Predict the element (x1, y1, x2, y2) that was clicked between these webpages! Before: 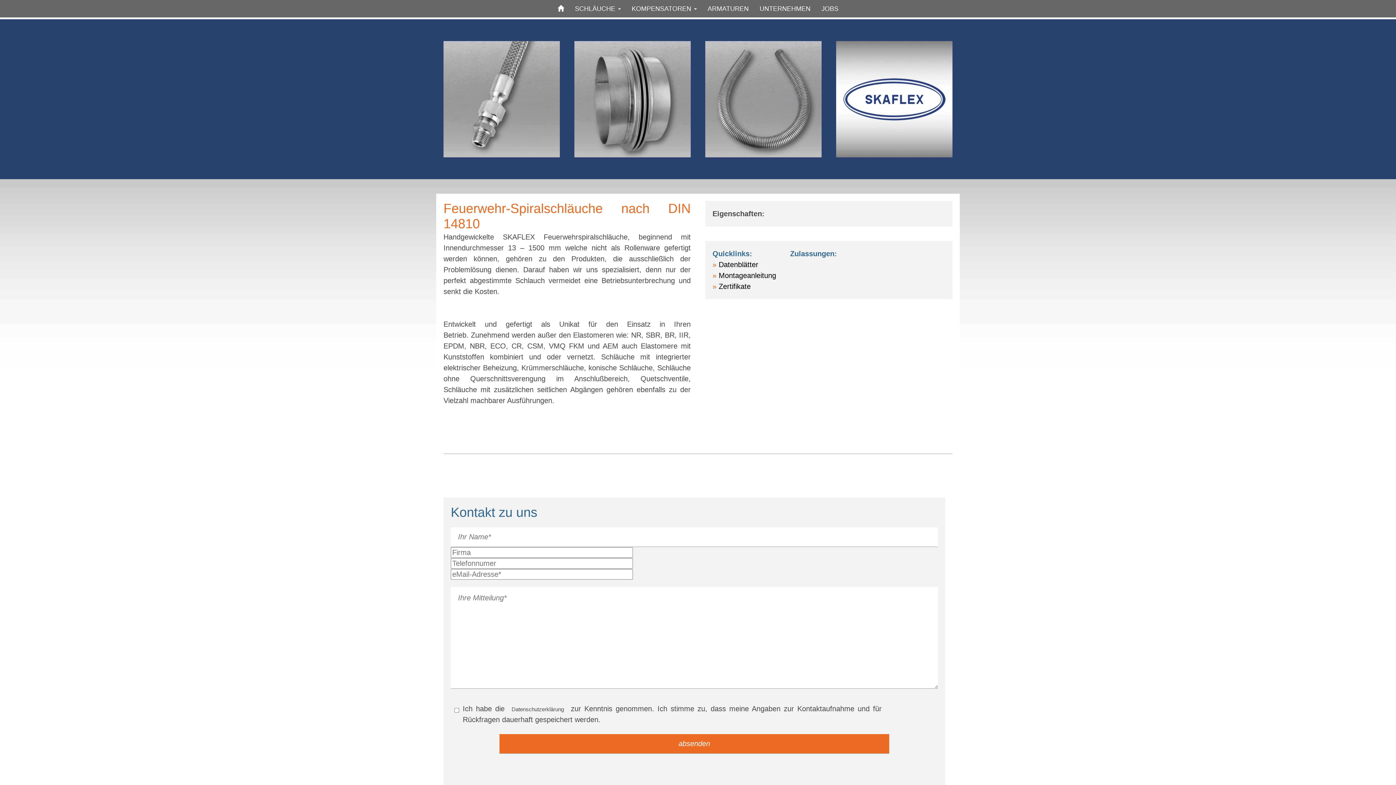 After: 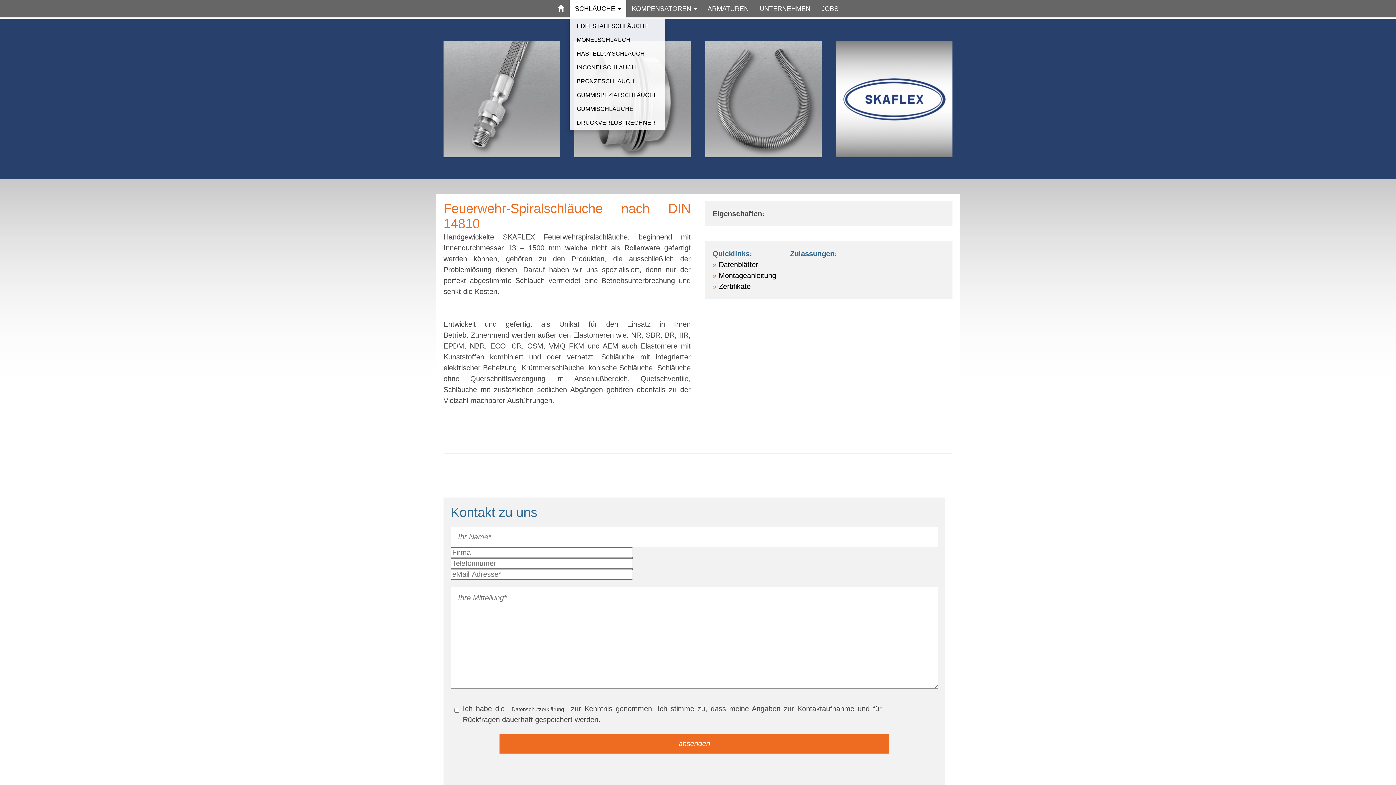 Action: bbox: (569, 0, 626, 17) label: SCHLÄUCHE 